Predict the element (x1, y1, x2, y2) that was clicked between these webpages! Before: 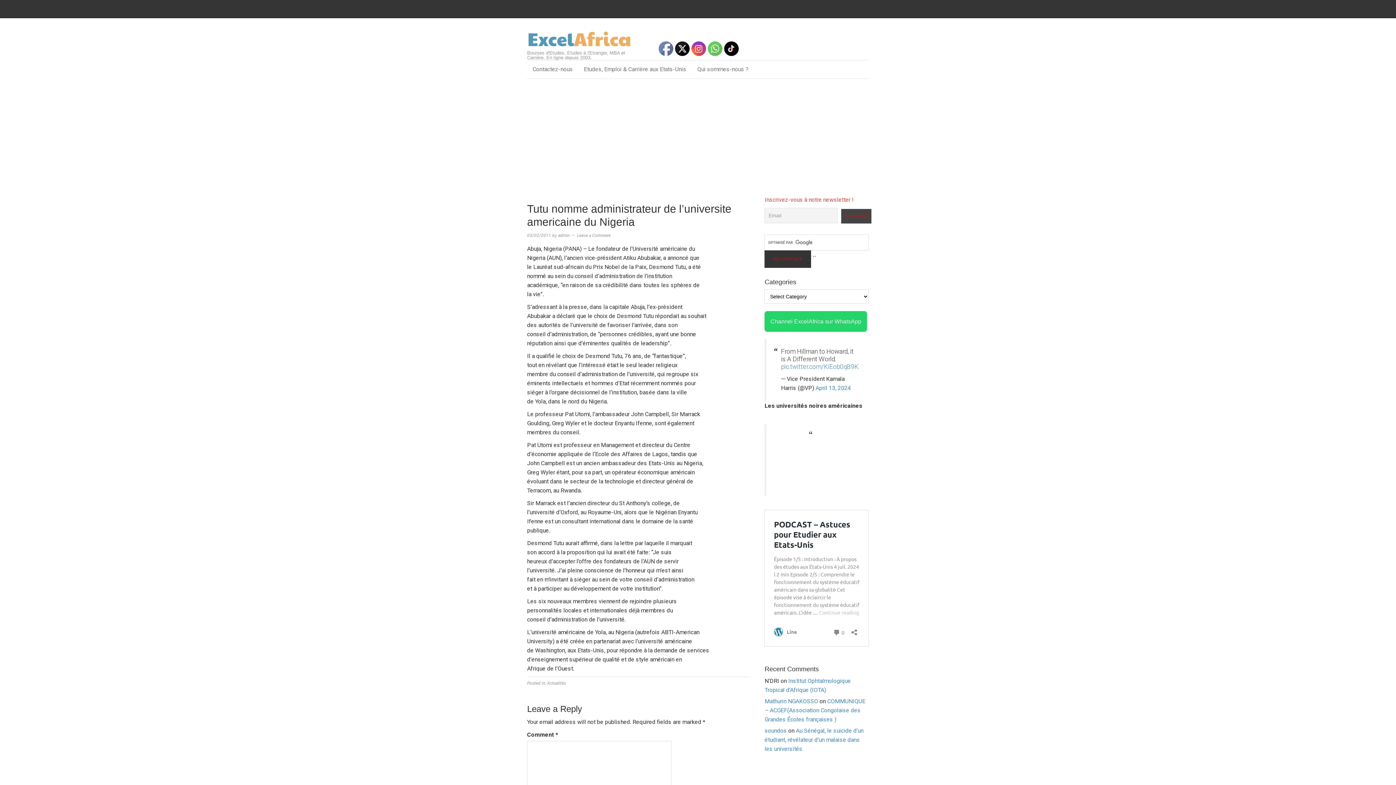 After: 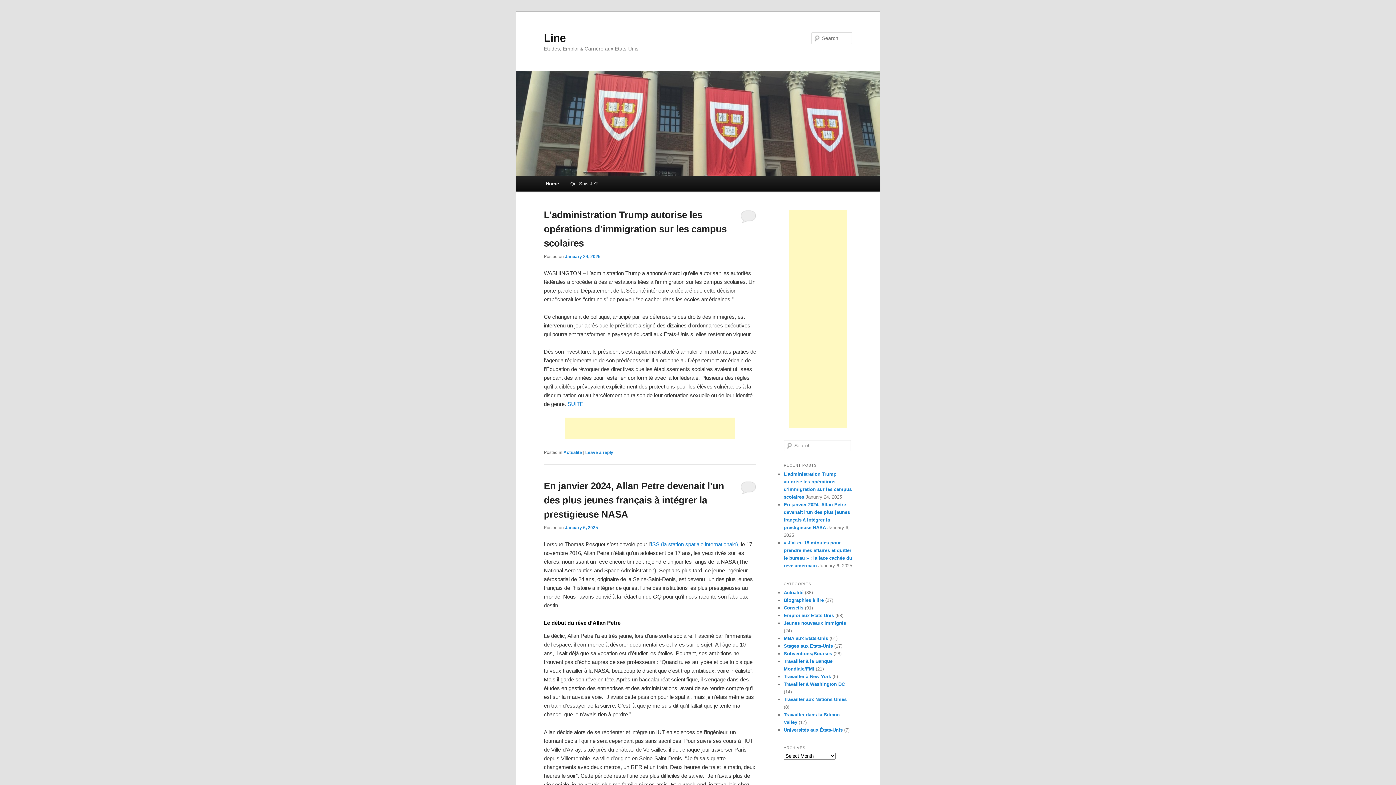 Action: bbox: (578, 60, 692, 78) label: Etudes, Emploi & Carrière aux Etats-Unis